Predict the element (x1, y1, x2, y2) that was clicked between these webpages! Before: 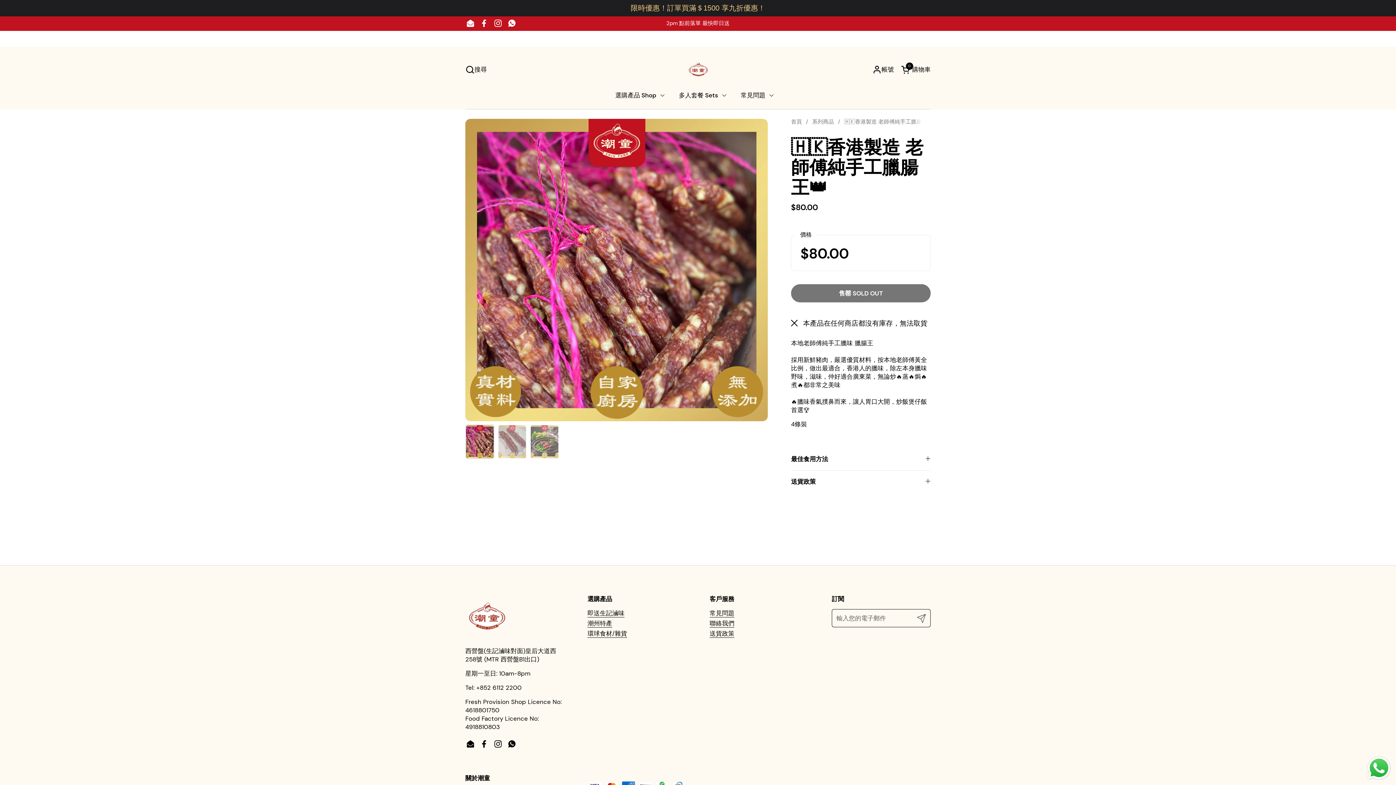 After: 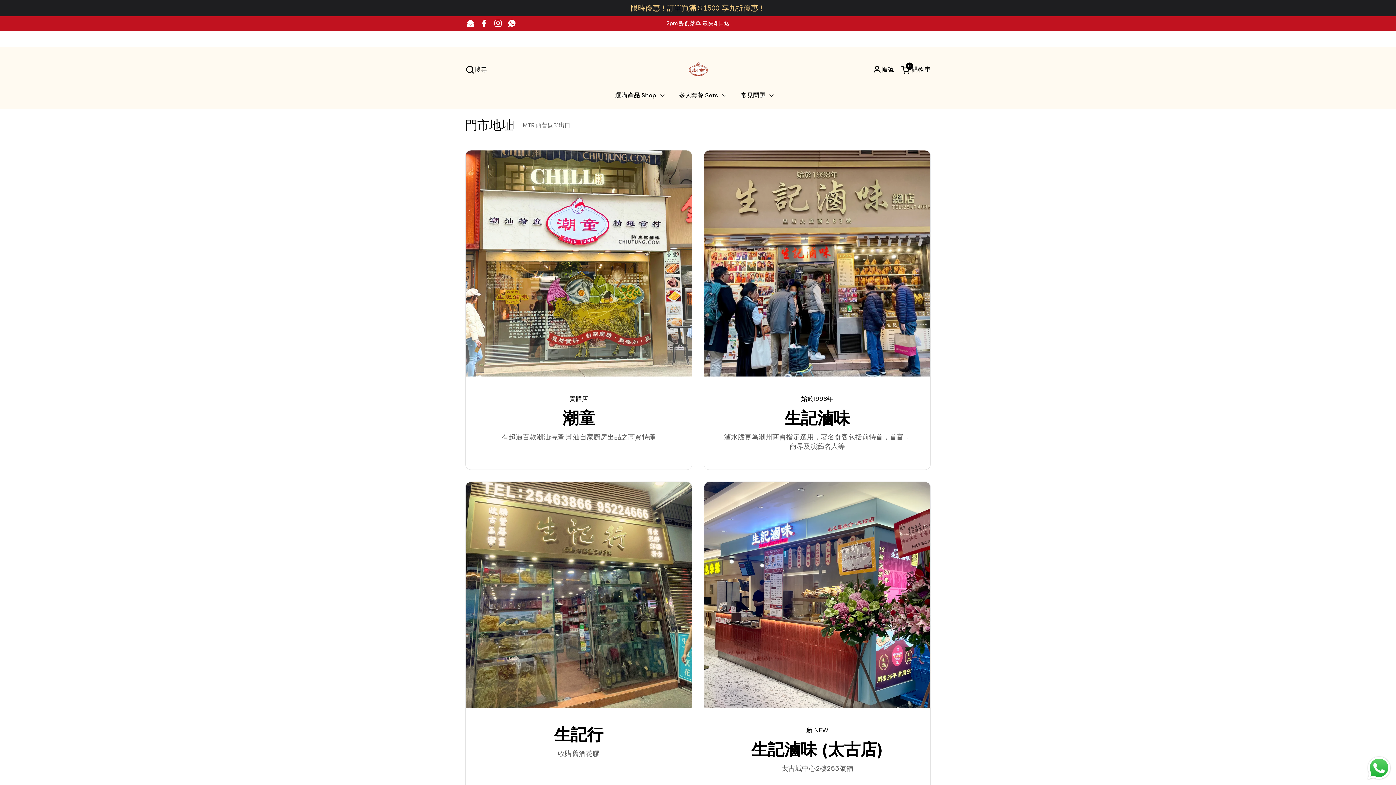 Action: label: 聯絡我們 bbox: (709, 619, 734, 628)